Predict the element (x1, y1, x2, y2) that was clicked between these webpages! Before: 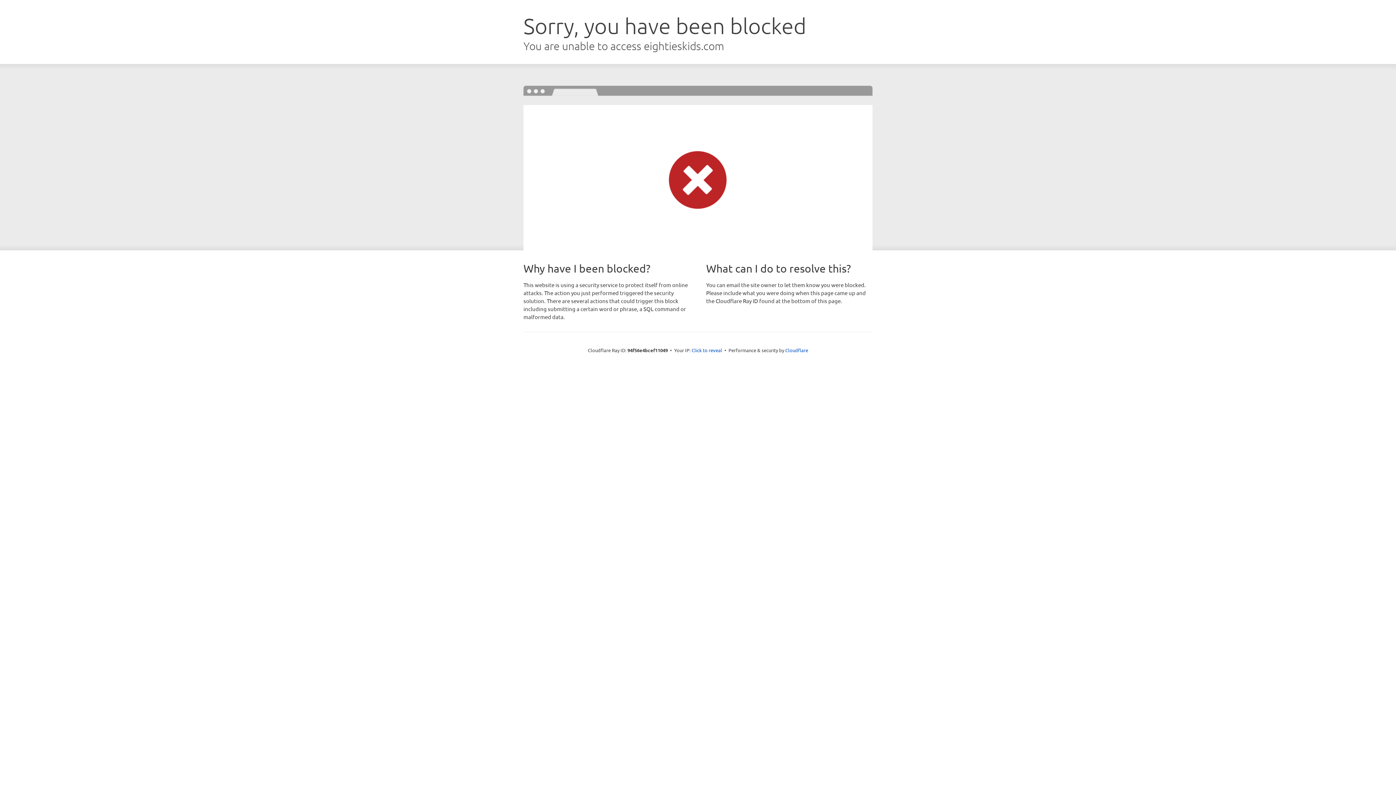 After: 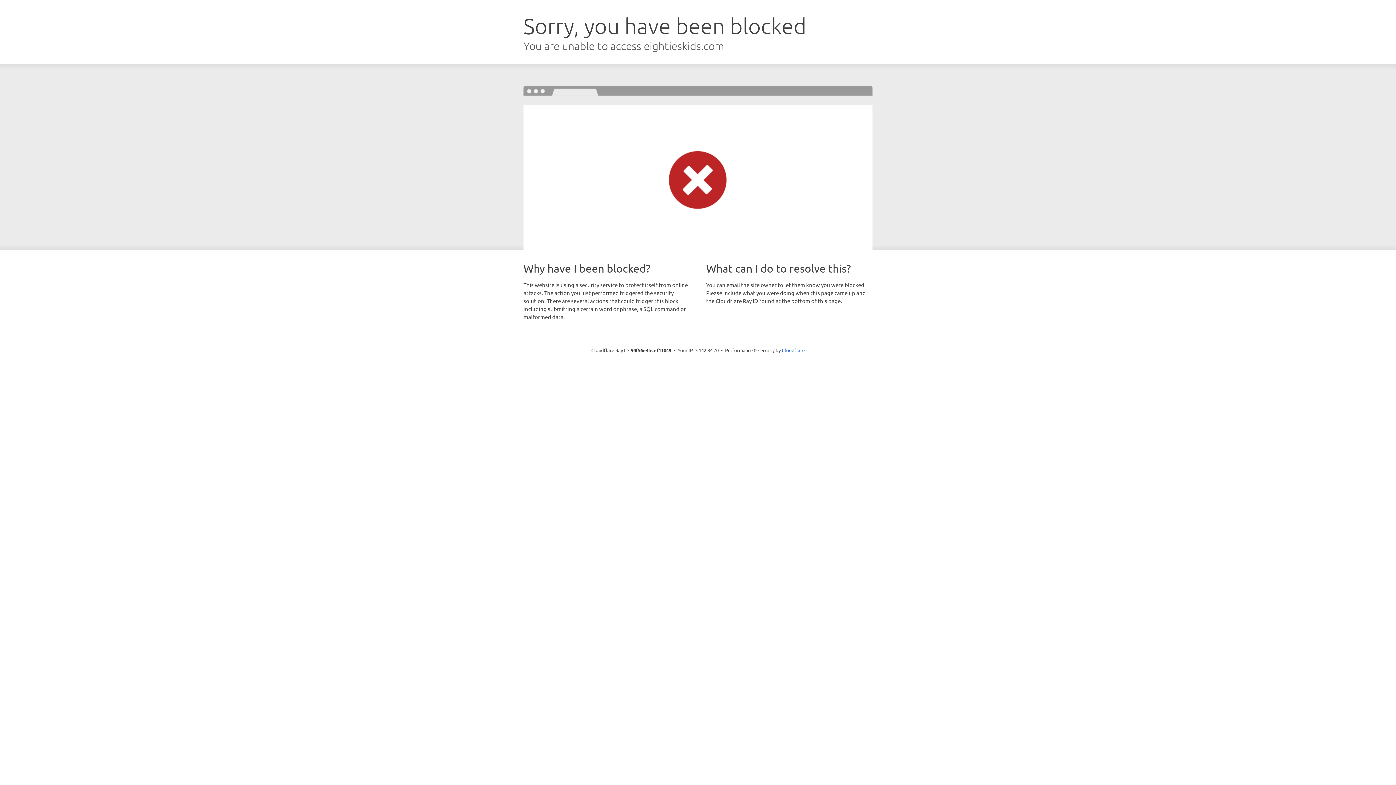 Action: bbox: (691, 346, 722, 353) label: Click to reveal